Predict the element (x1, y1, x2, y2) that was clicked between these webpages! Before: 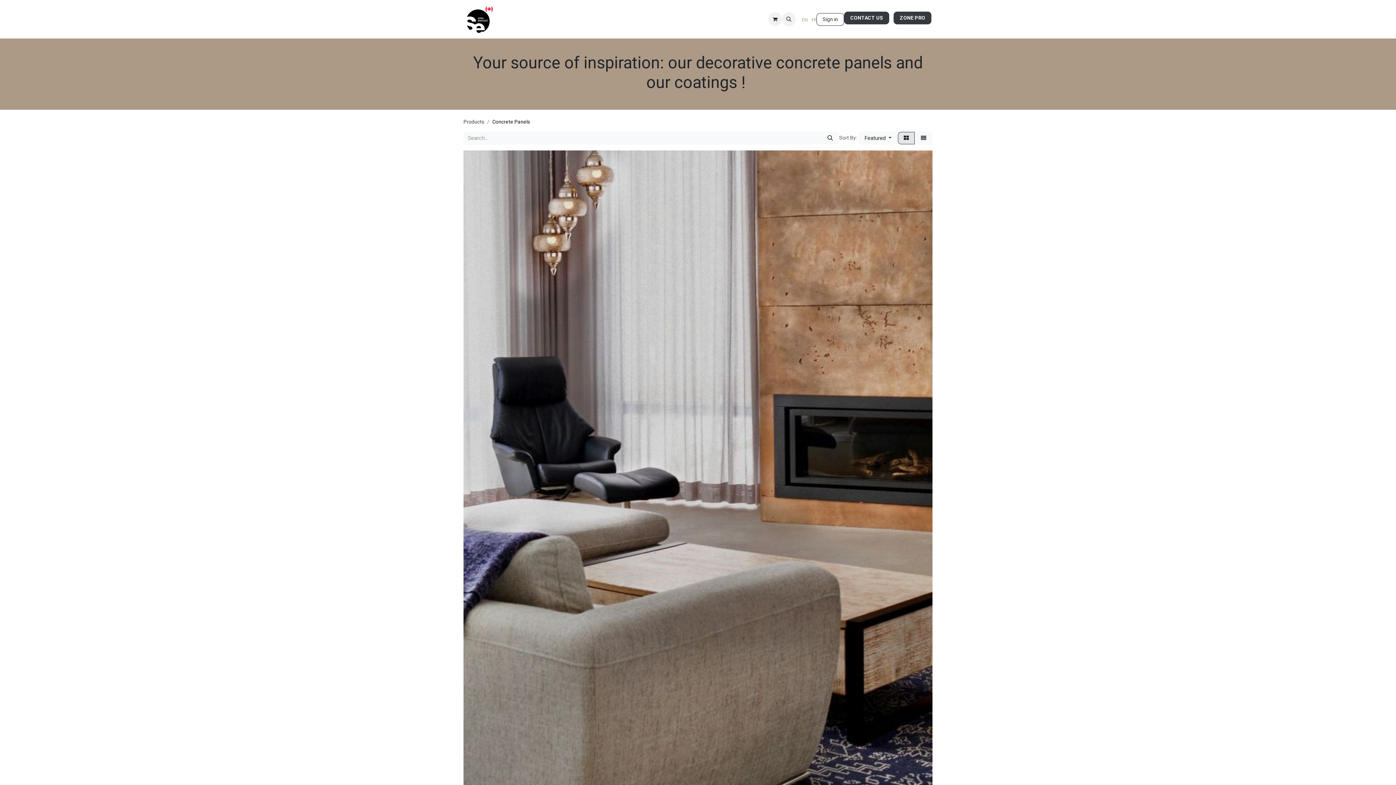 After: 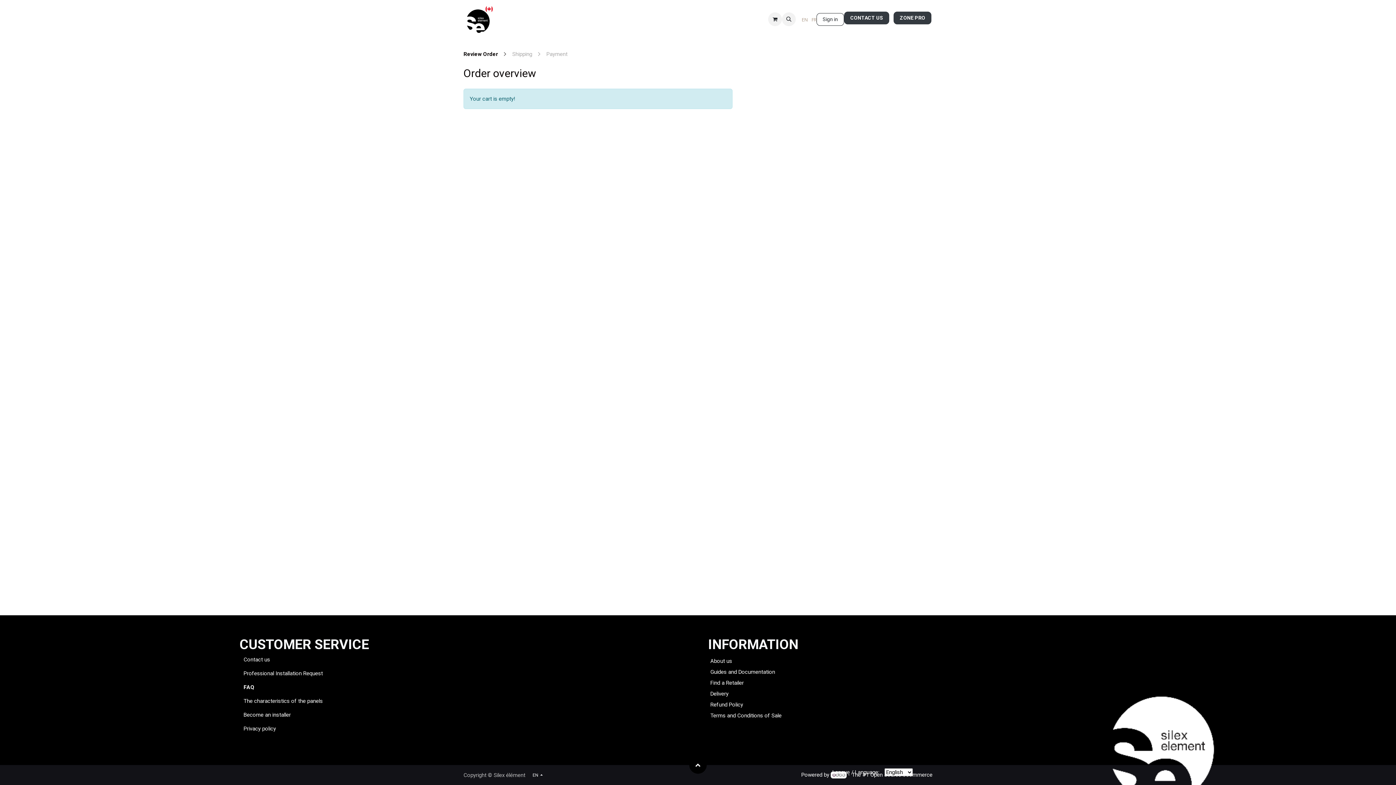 Action: bbox: (768, 12, 782, 26) label: eCommerce cart